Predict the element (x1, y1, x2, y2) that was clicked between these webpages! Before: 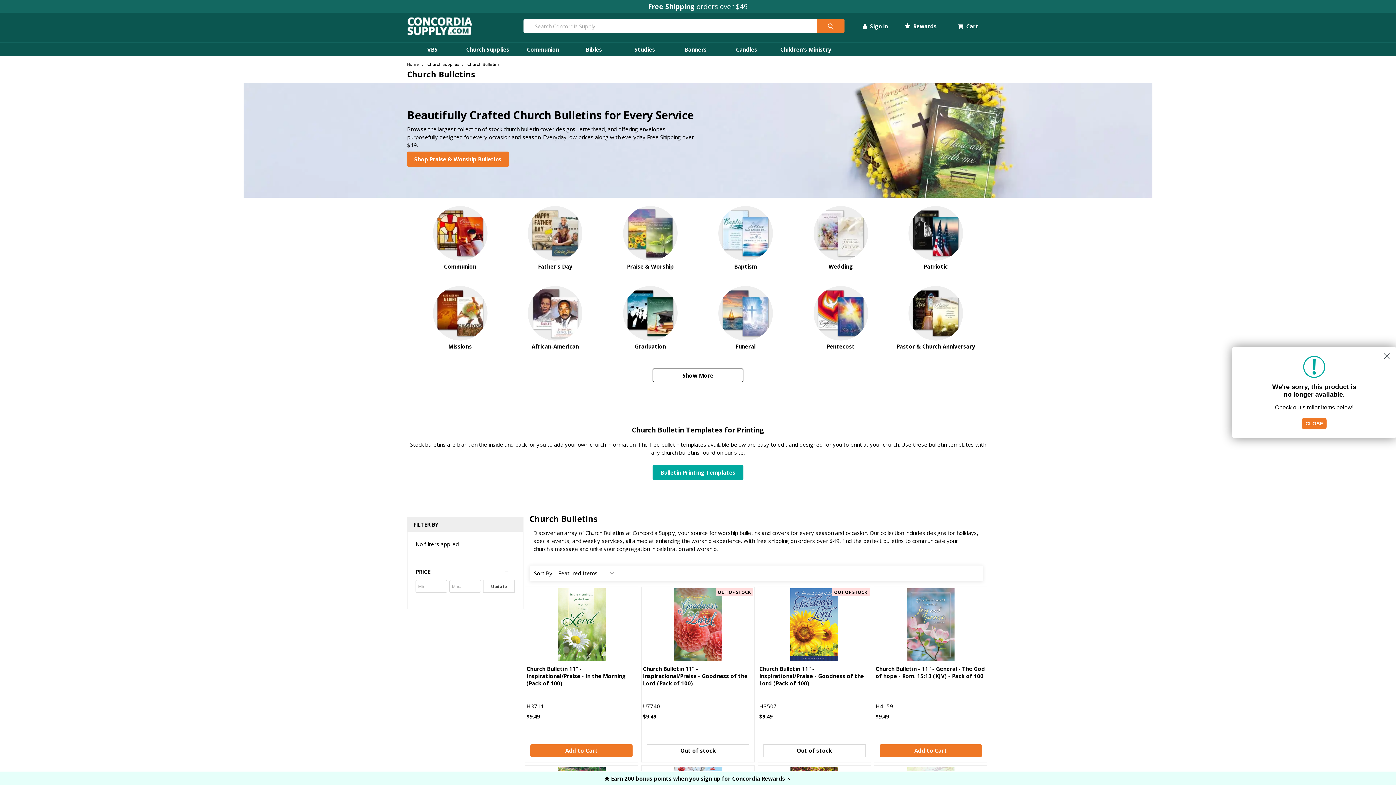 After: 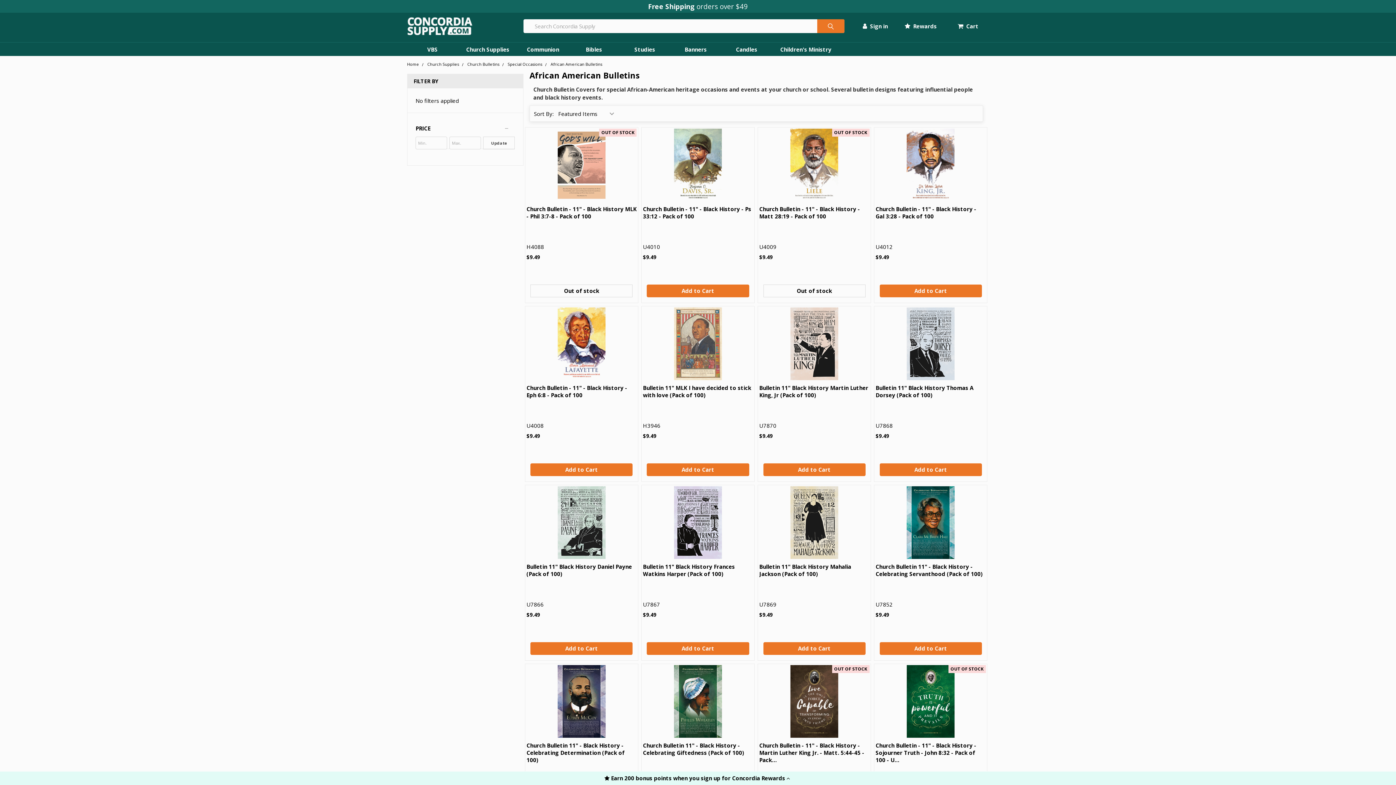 Action: bbox: (510, 334, 600, 360) label: African-American